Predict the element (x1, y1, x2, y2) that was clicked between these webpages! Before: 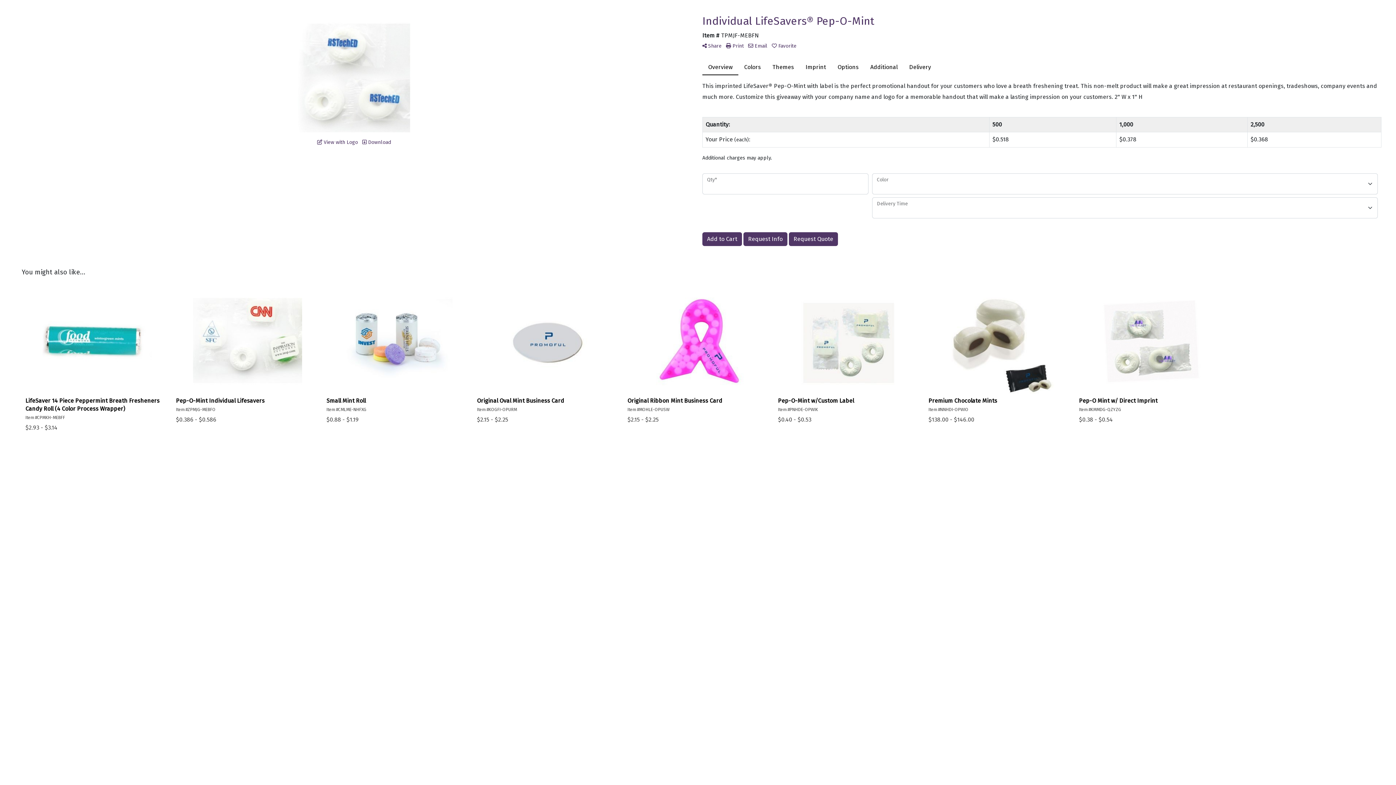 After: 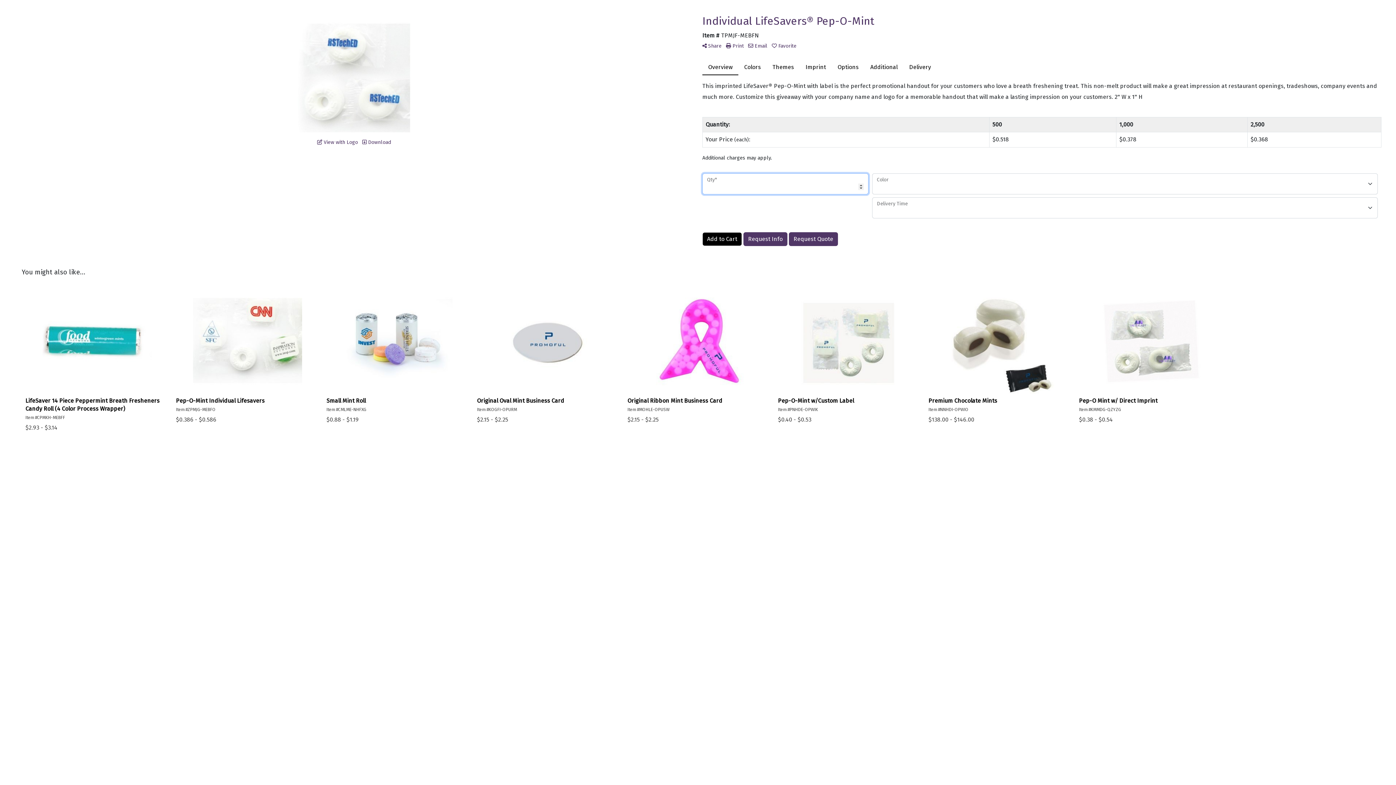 Action: bbox: (702, 232, 742, 246) label: Add to Cart